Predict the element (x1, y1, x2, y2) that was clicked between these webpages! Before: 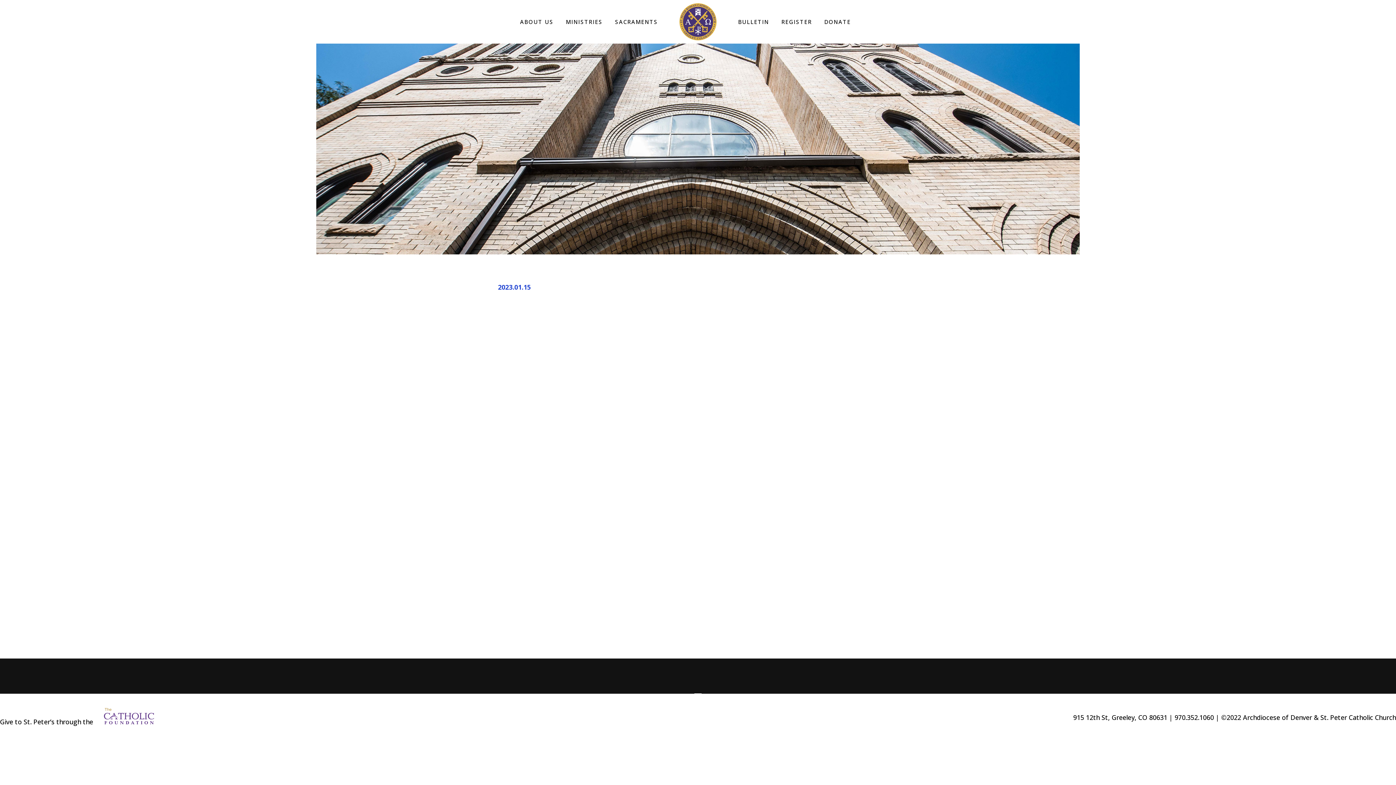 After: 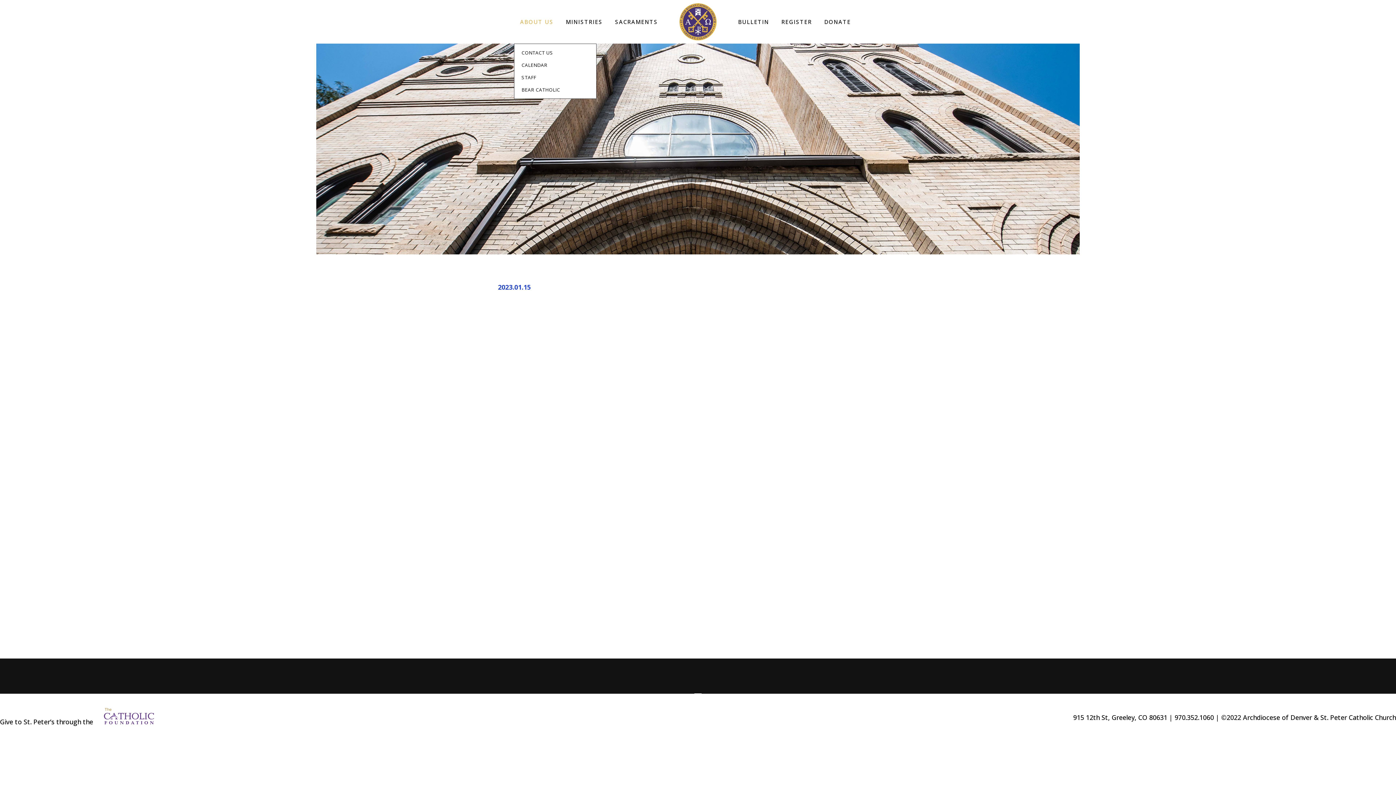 Action: bbox: (514, 0, 559, 43) label: ABOUT US